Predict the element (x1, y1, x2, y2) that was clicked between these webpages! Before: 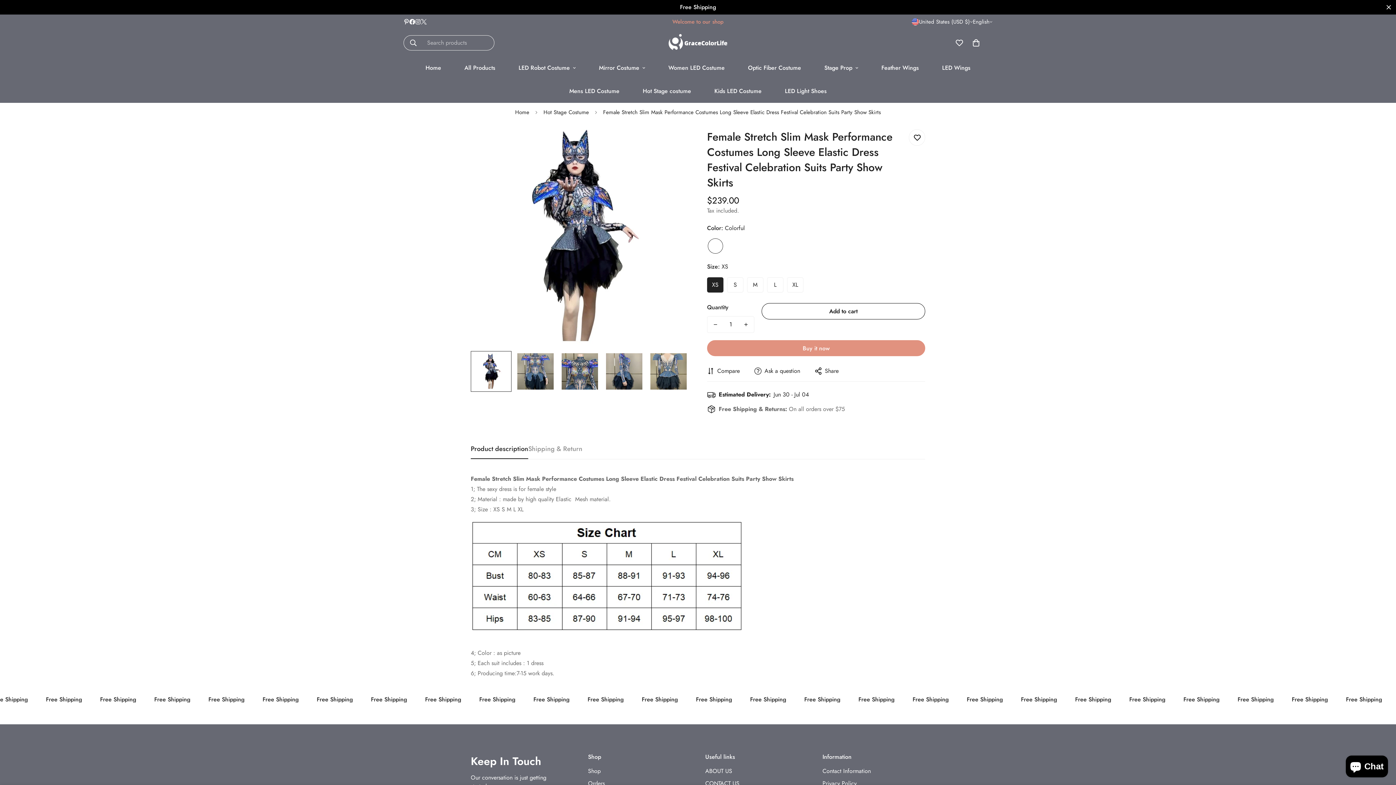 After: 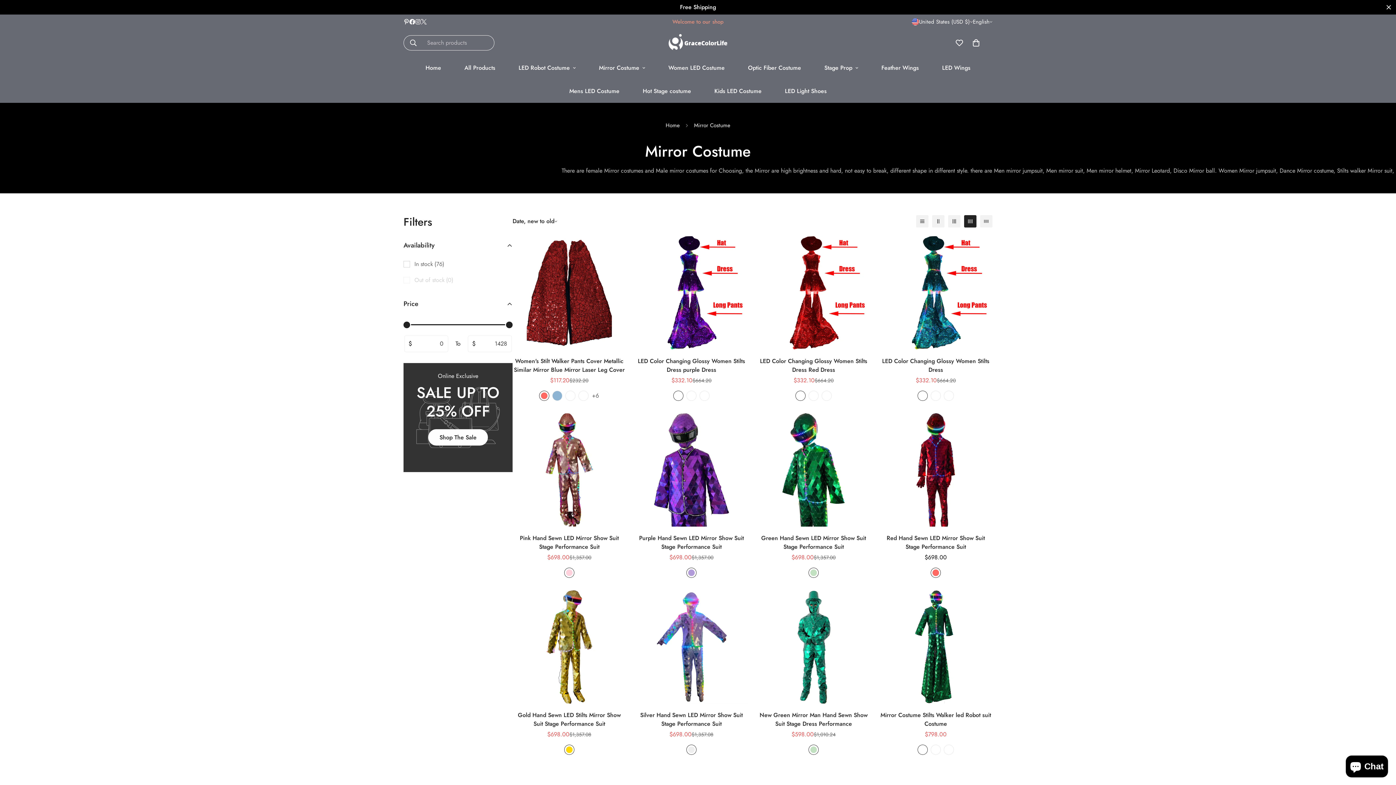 Action: bbox: (587, 56, 656, 79) label: Mirror Costume